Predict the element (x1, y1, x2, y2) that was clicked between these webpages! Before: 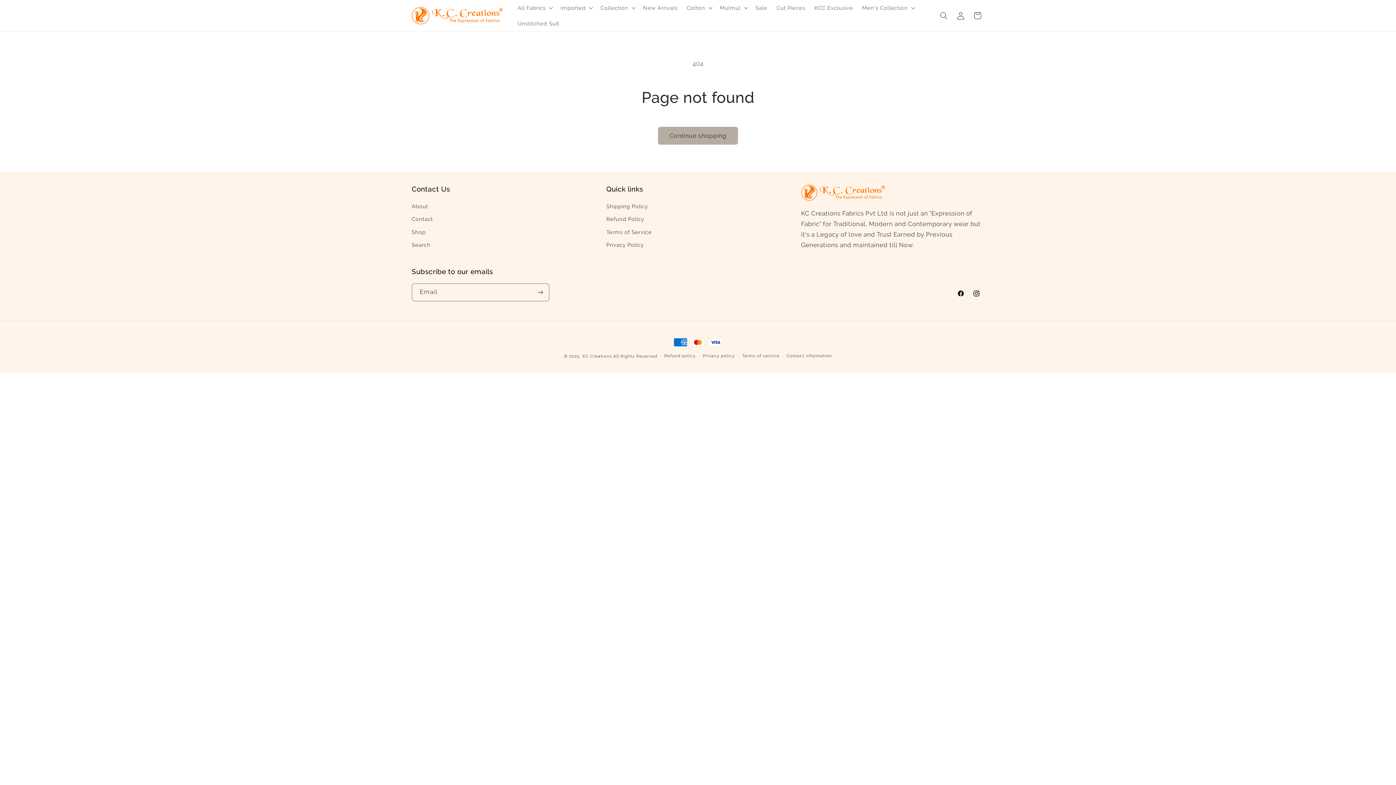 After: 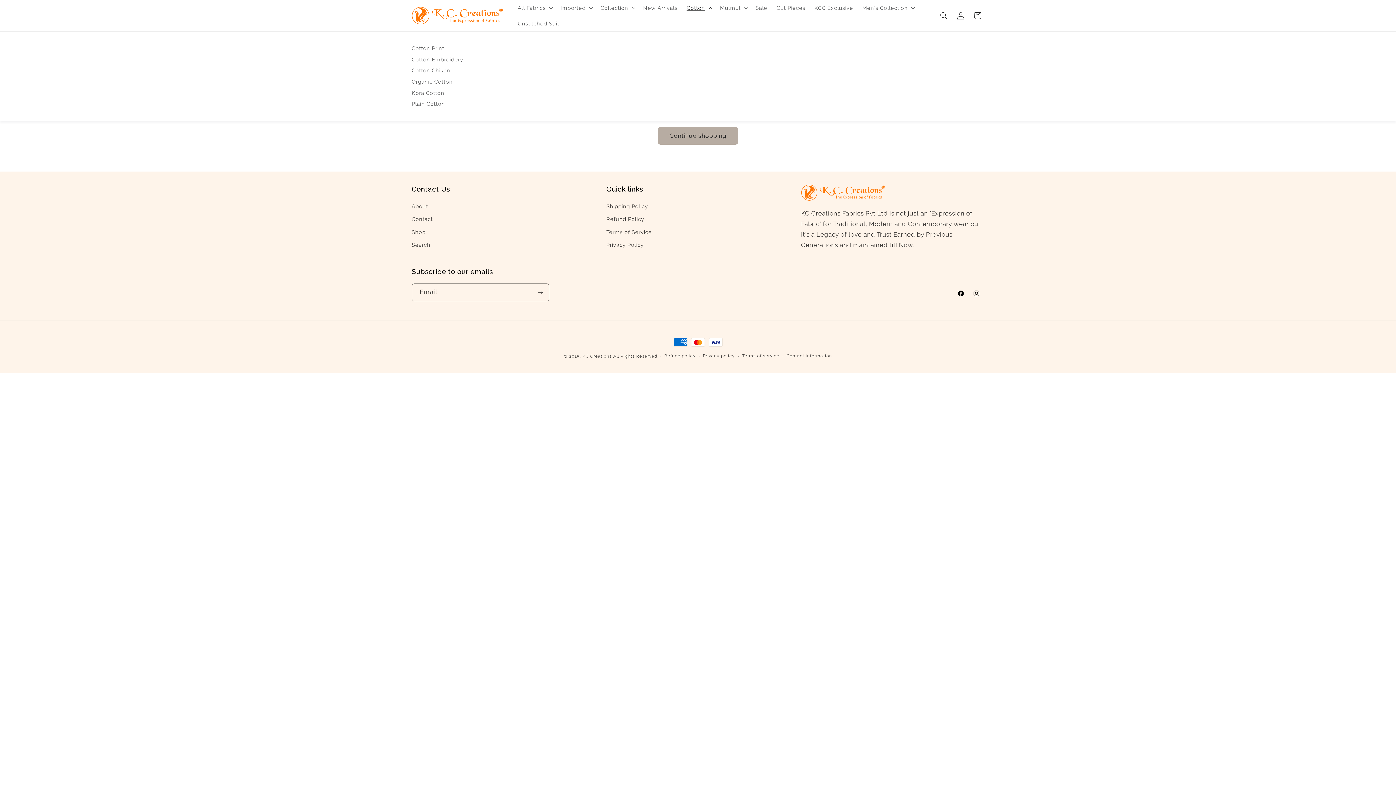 Action: label: Cotton bbox: (682, 0, 715, 15)